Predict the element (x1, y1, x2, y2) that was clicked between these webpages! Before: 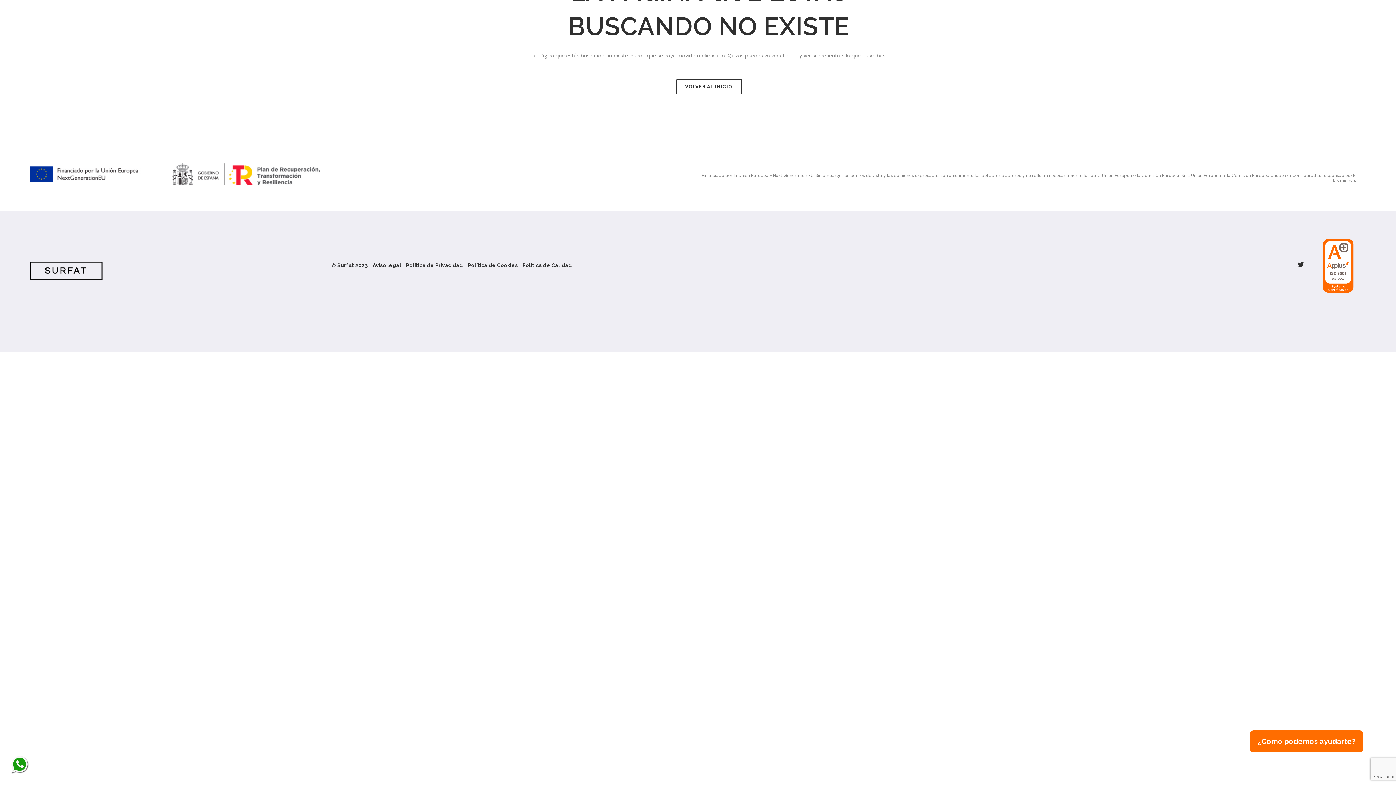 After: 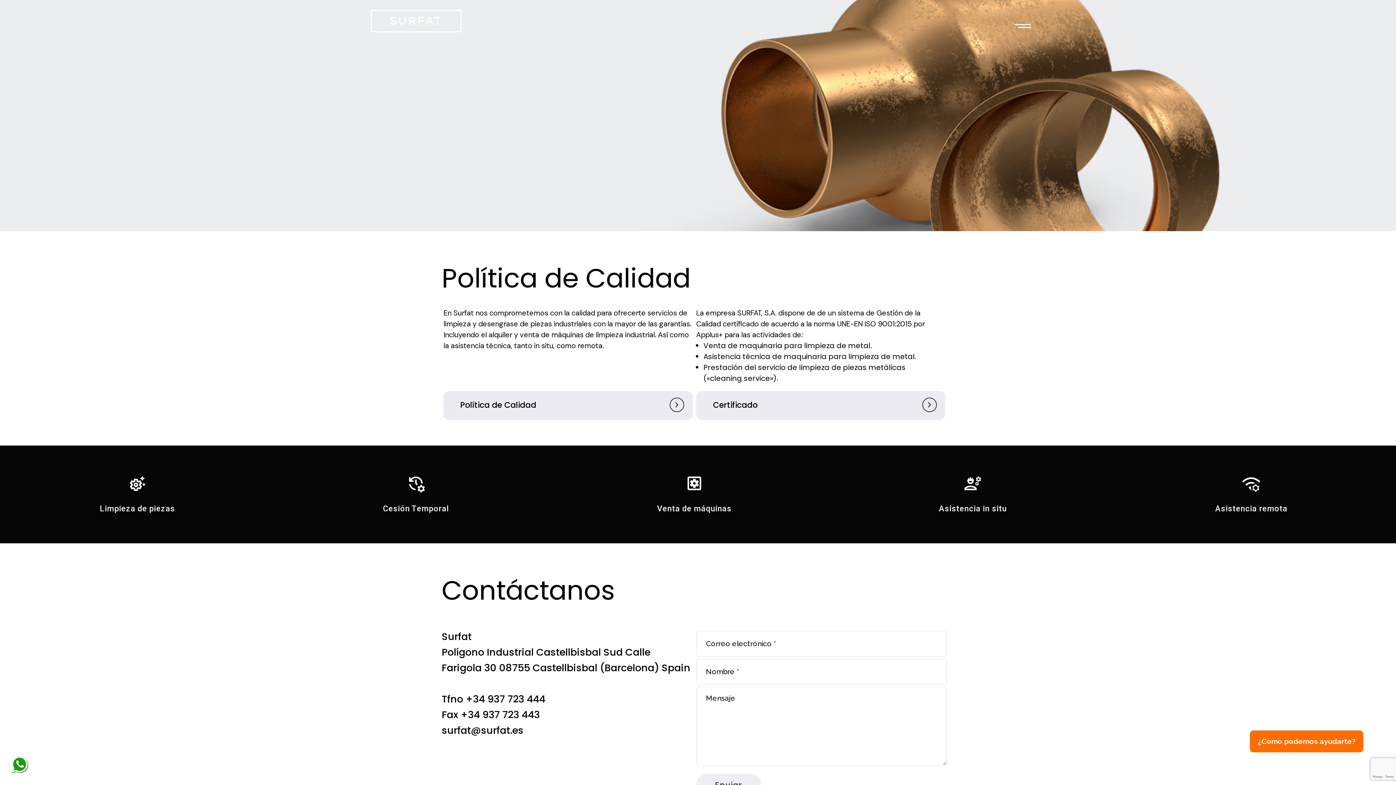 Action: bbox: (522, 262, 572, 268) label: Política de Calidad